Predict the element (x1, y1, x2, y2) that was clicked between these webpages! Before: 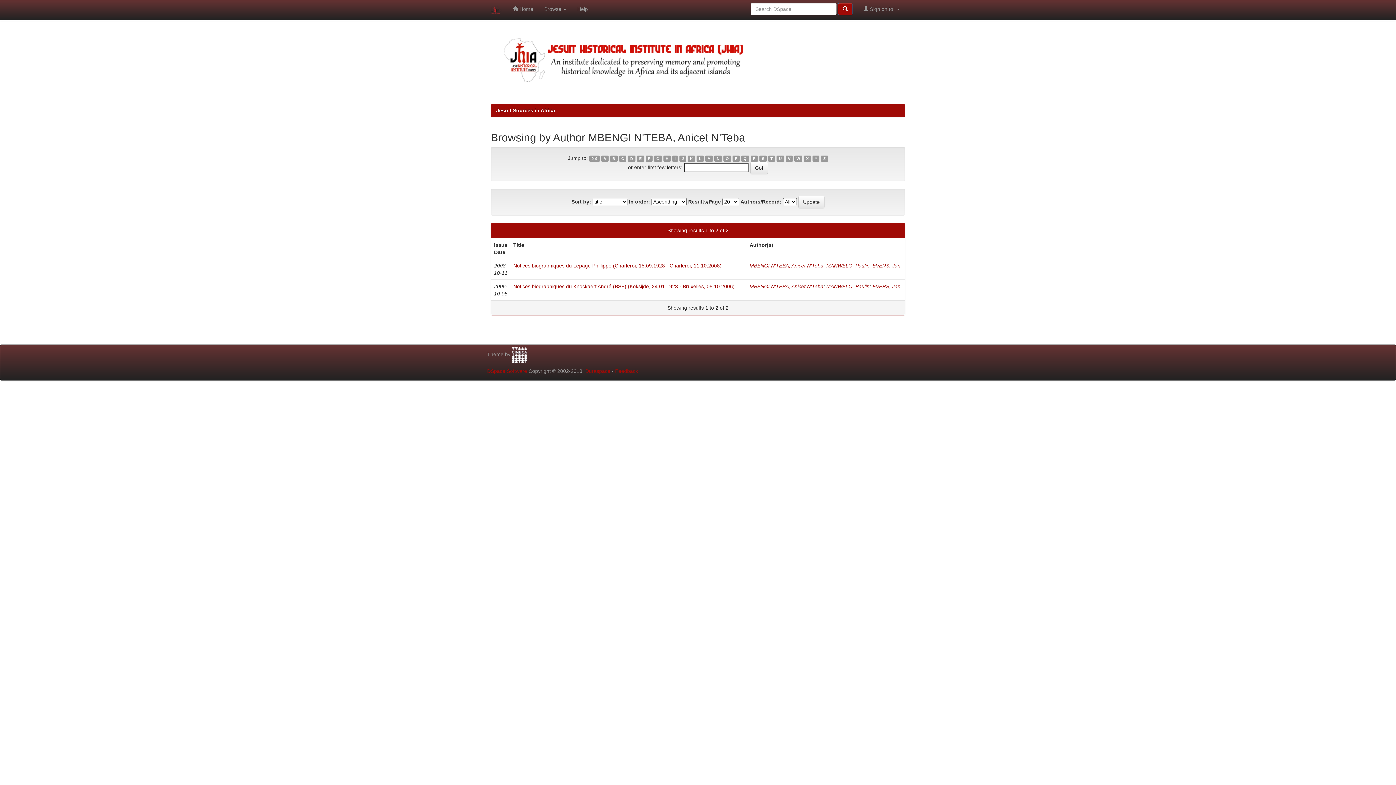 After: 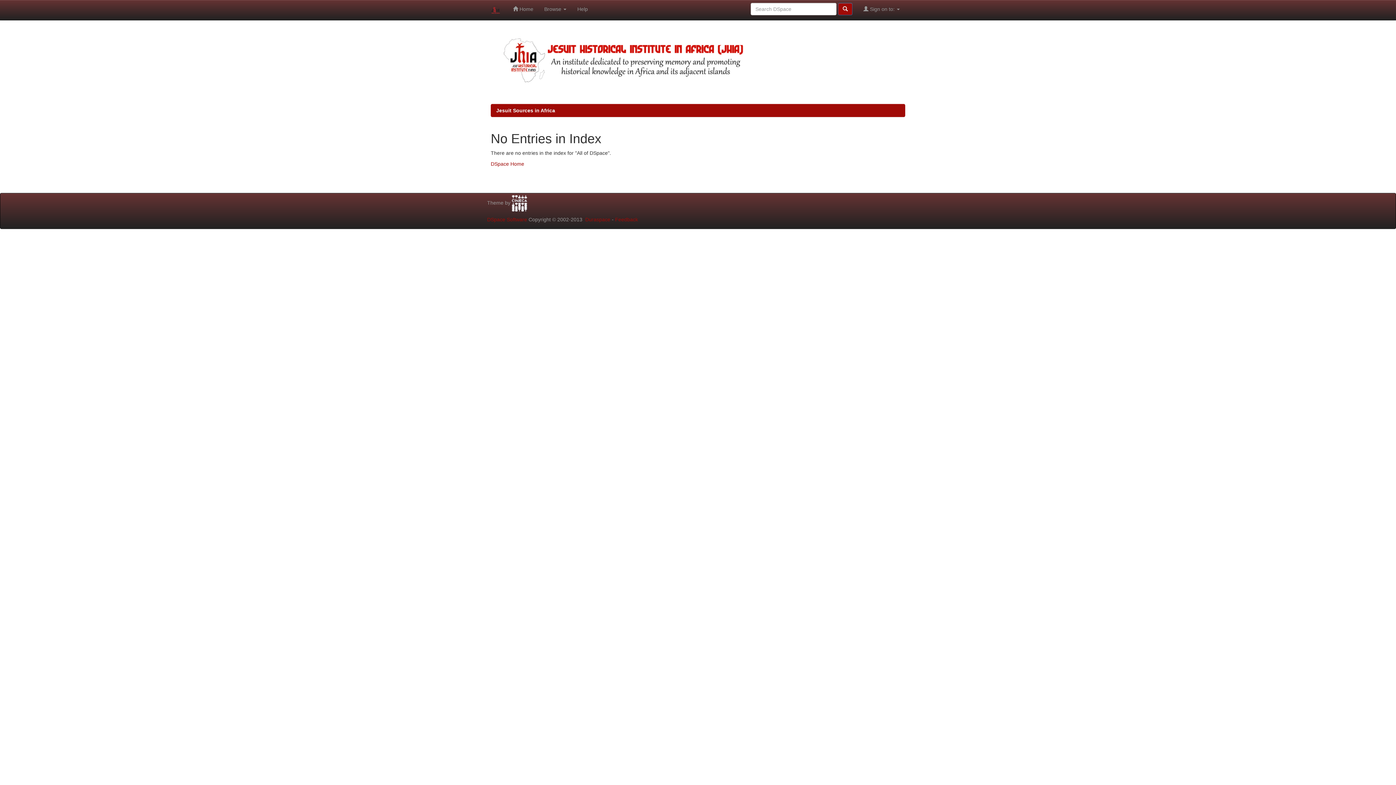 Action: label: P bbox: (732, 155, 740, 161)